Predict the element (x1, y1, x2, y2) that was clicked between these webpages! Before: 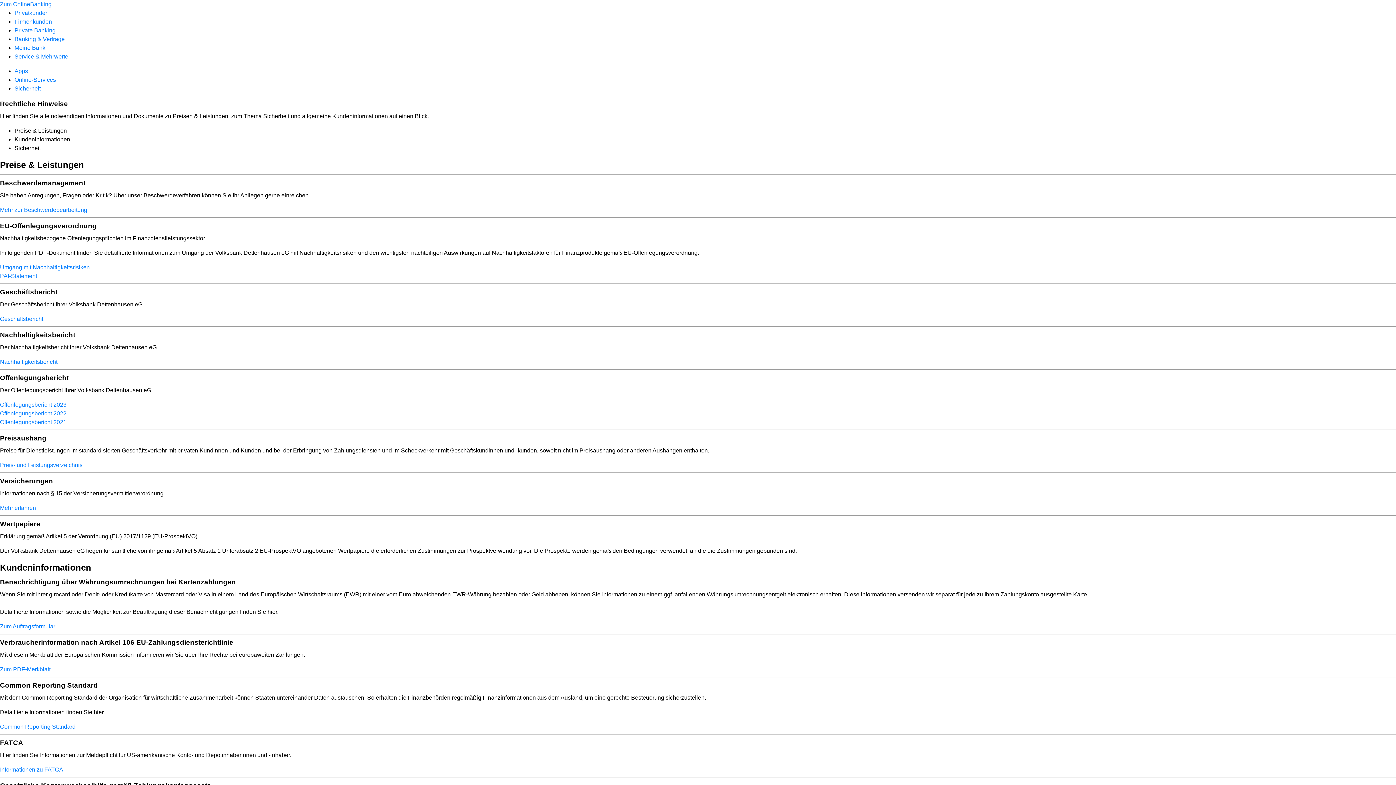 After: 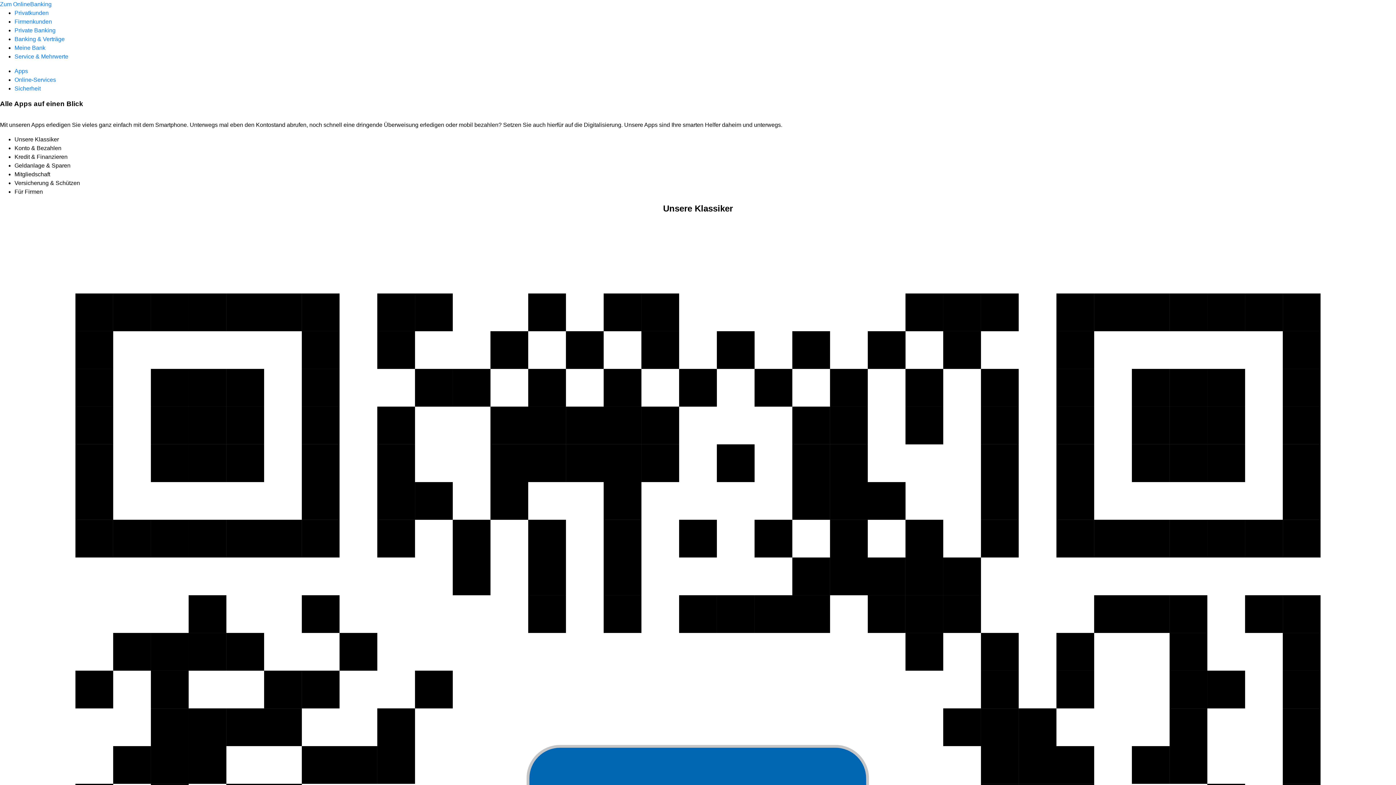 Action: label: Apps bbox: (14, 68, 28, 74)